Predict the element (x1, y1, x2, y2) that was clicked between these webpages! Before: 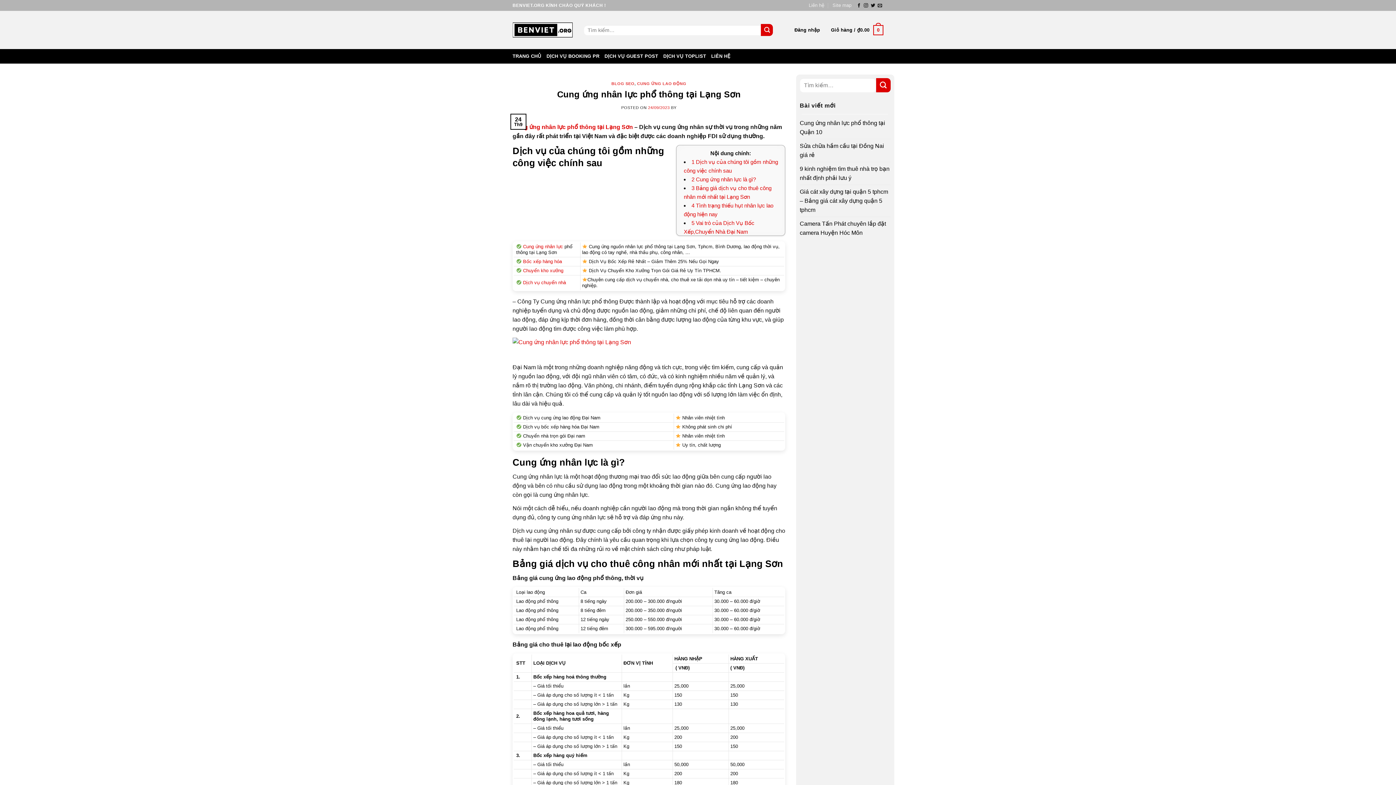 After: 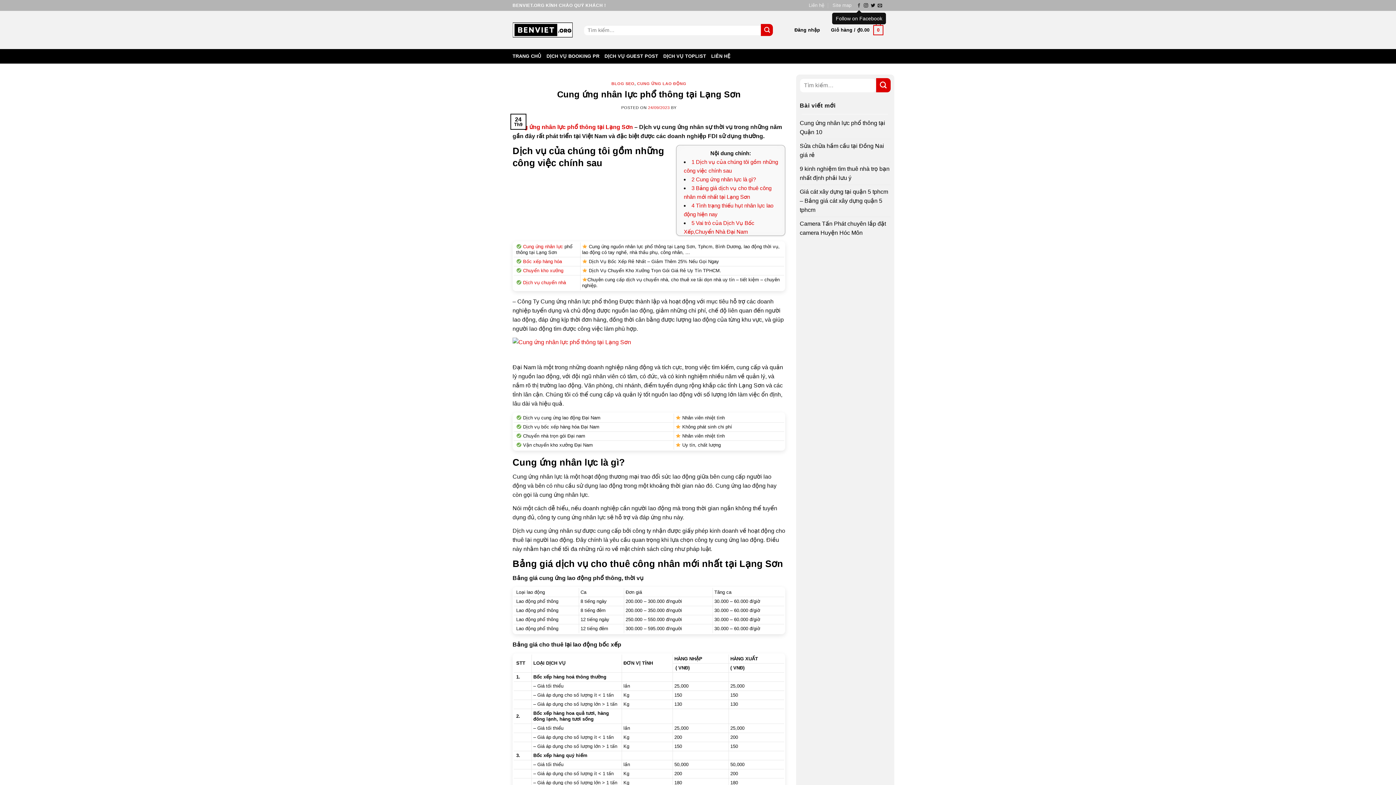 Action: bbox: (857, 3, 861, 8) label: Follow on Facebook